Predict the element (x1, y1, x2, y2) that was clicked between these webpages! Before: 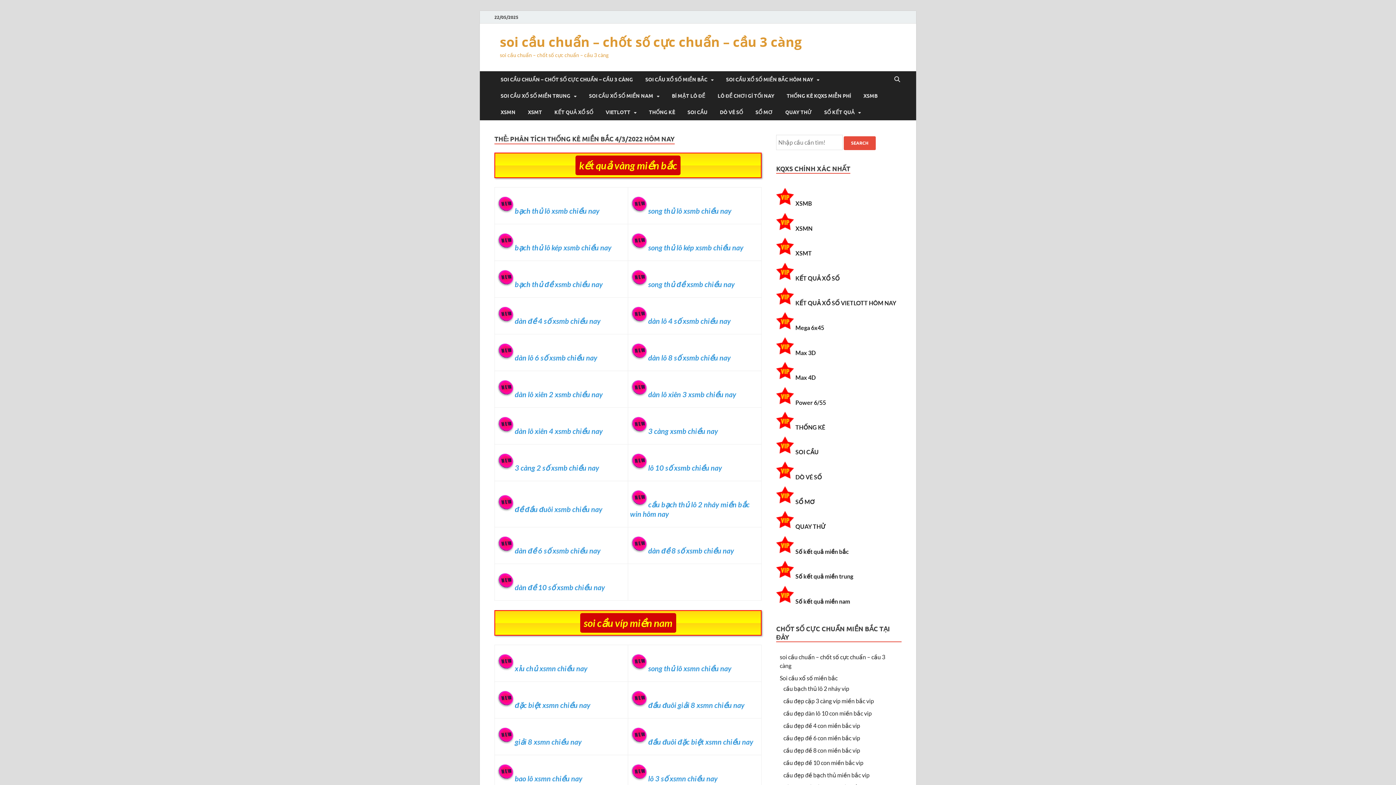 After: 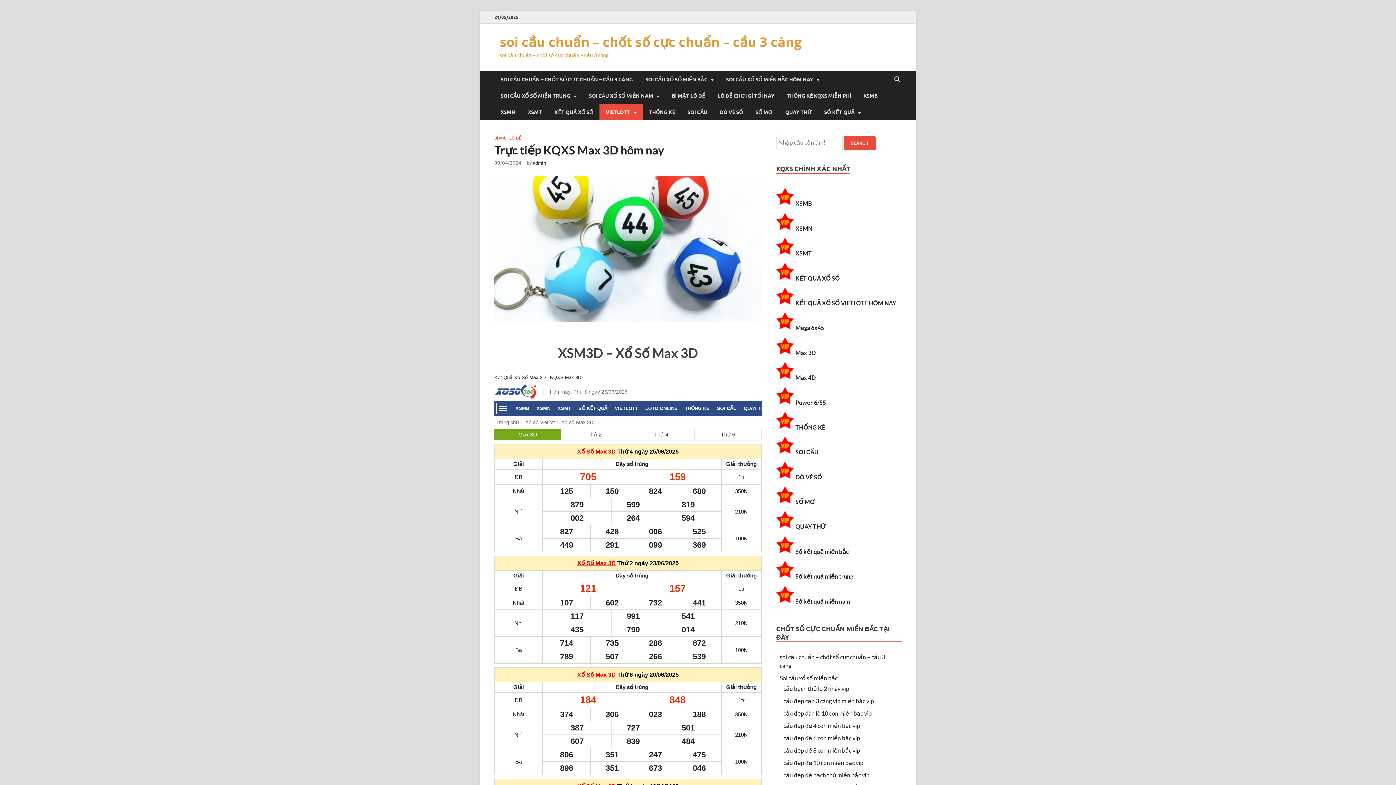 Action: label: Max 3D  bbox: (795, 349, 817, 356)